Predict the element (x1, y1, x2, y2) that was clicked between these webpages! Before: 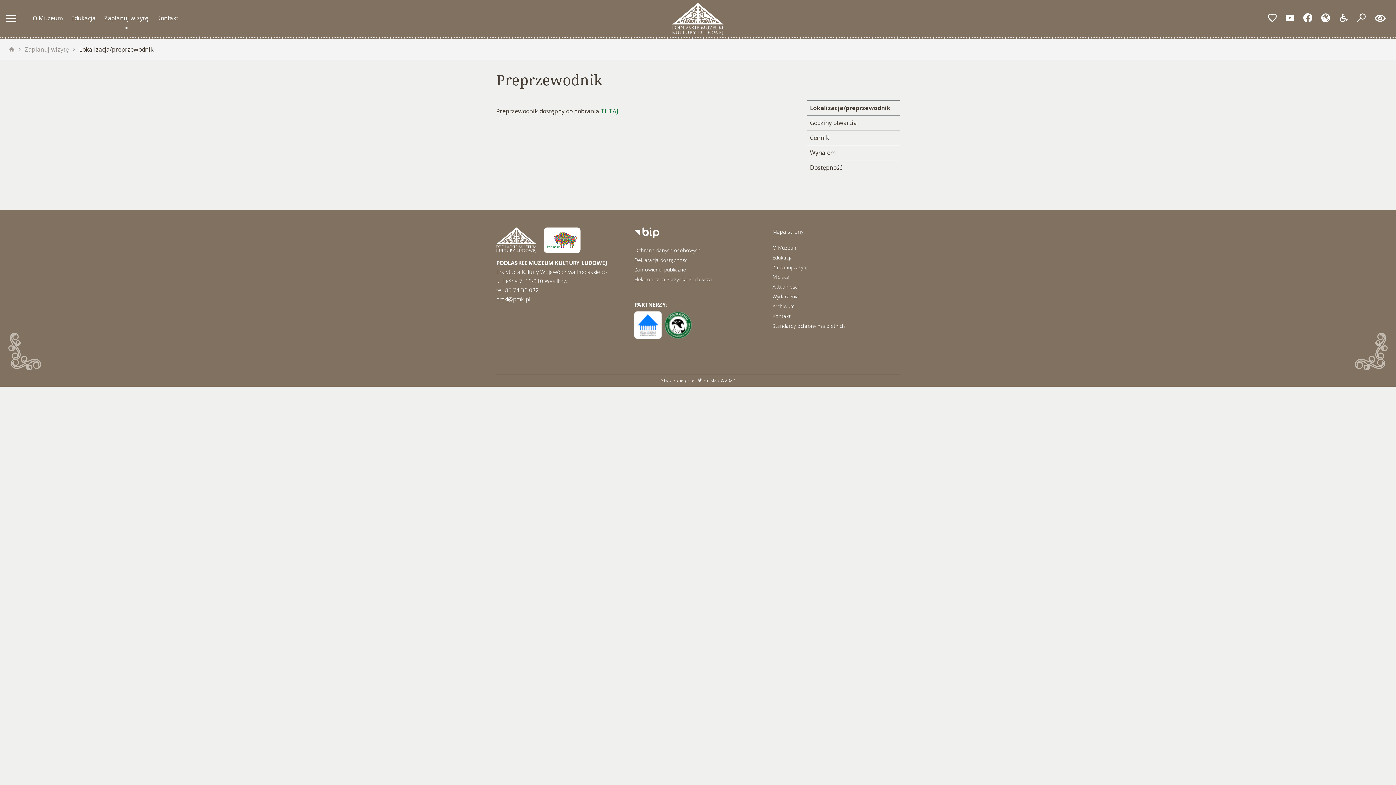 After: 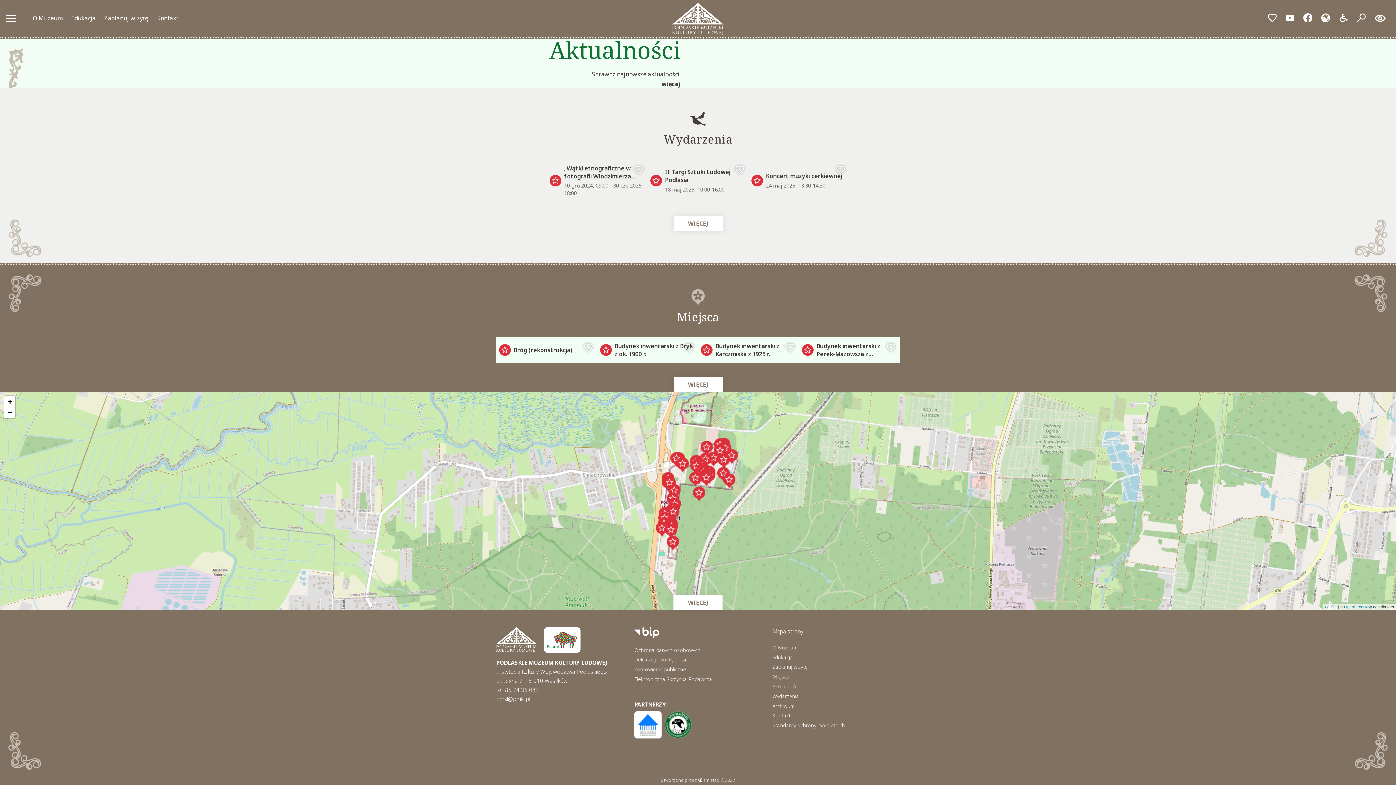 Action: bbox: (672, 2, 724, 35)